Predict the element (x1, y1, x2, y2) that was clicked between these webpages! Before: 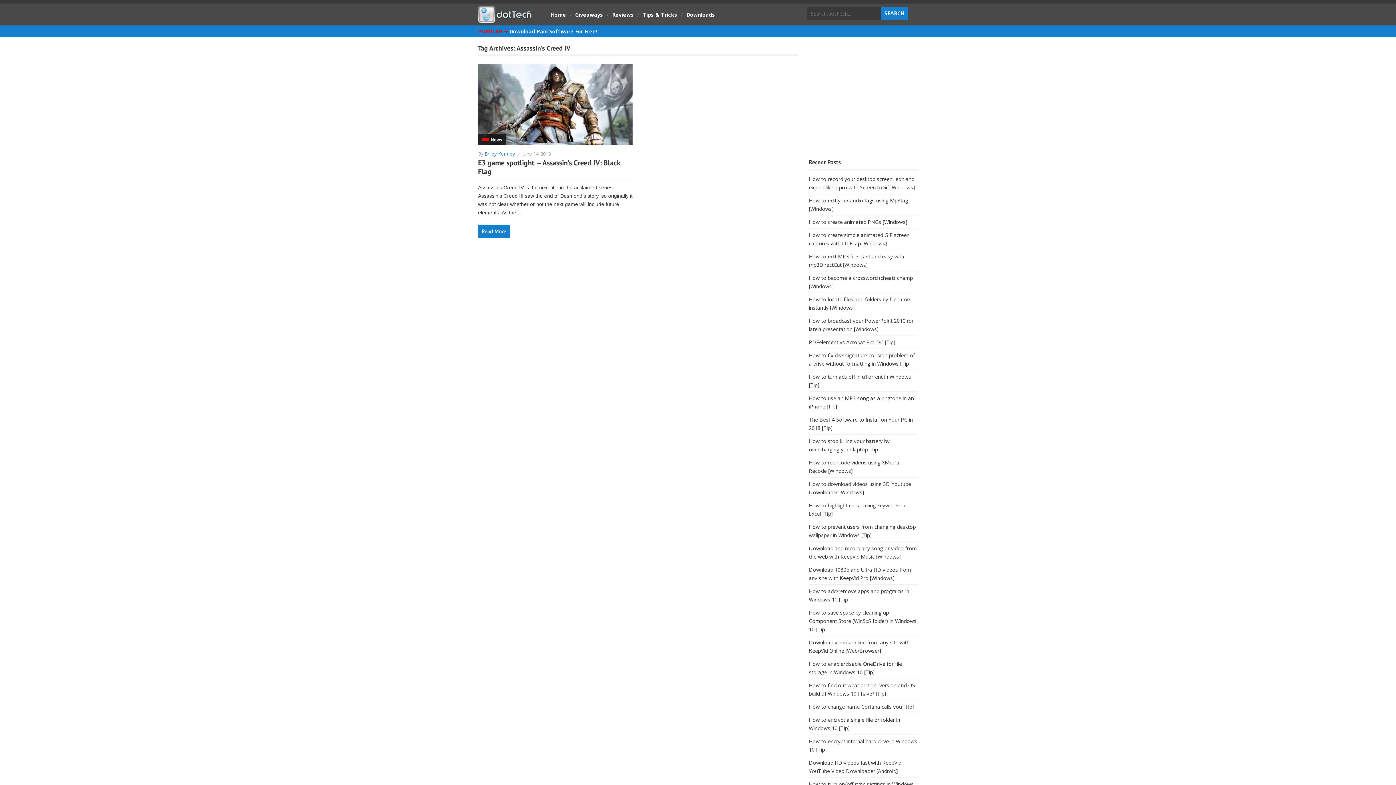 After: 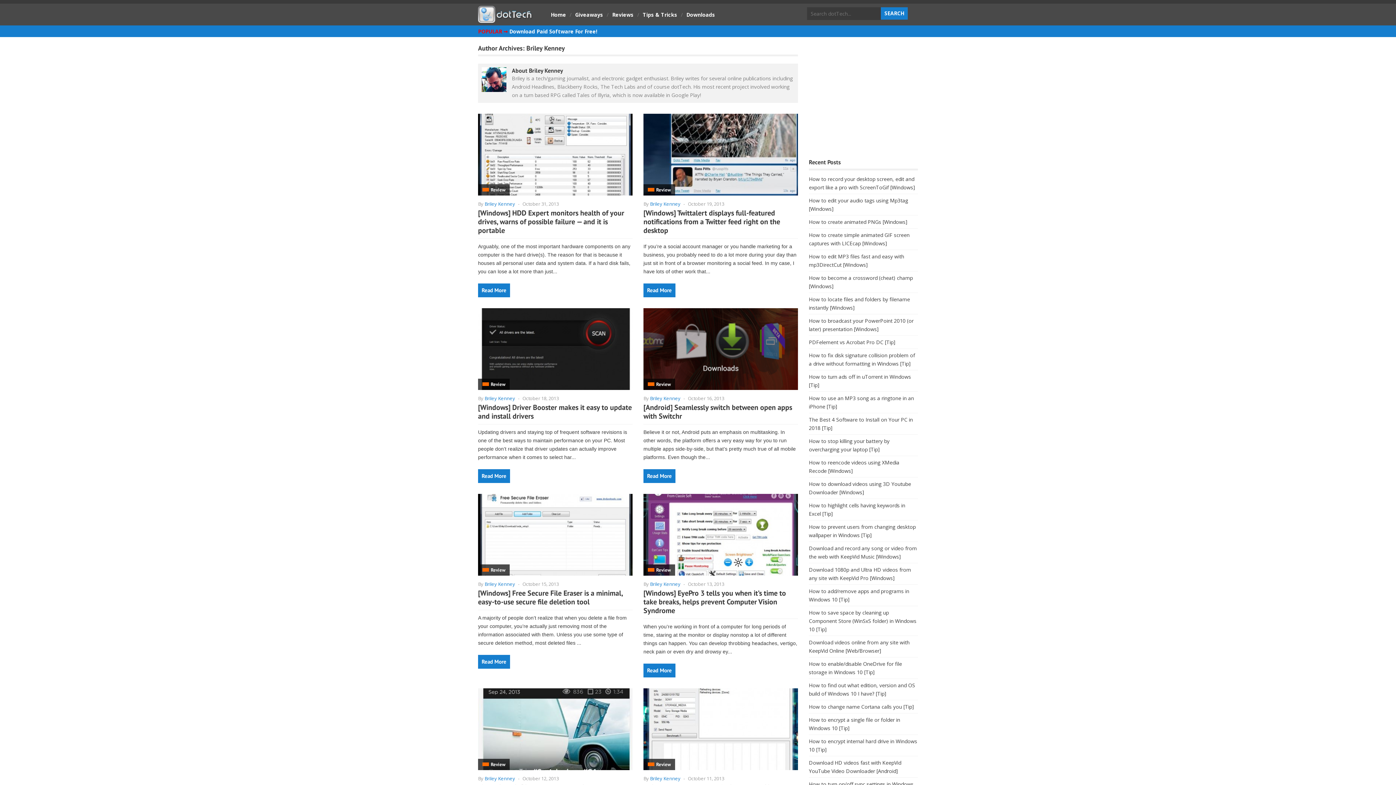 Action: bbox: (484, 150, 515, 157) label: Briley Kenney